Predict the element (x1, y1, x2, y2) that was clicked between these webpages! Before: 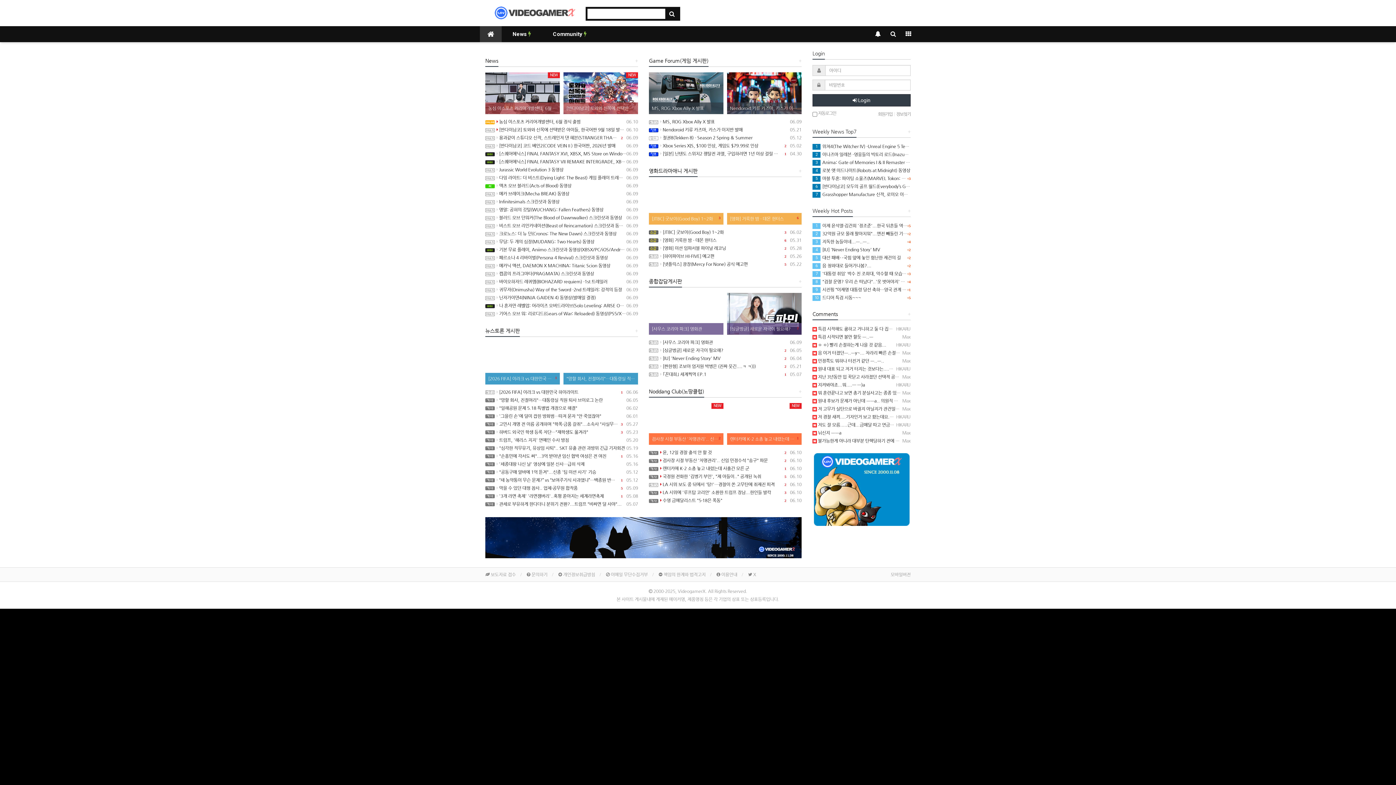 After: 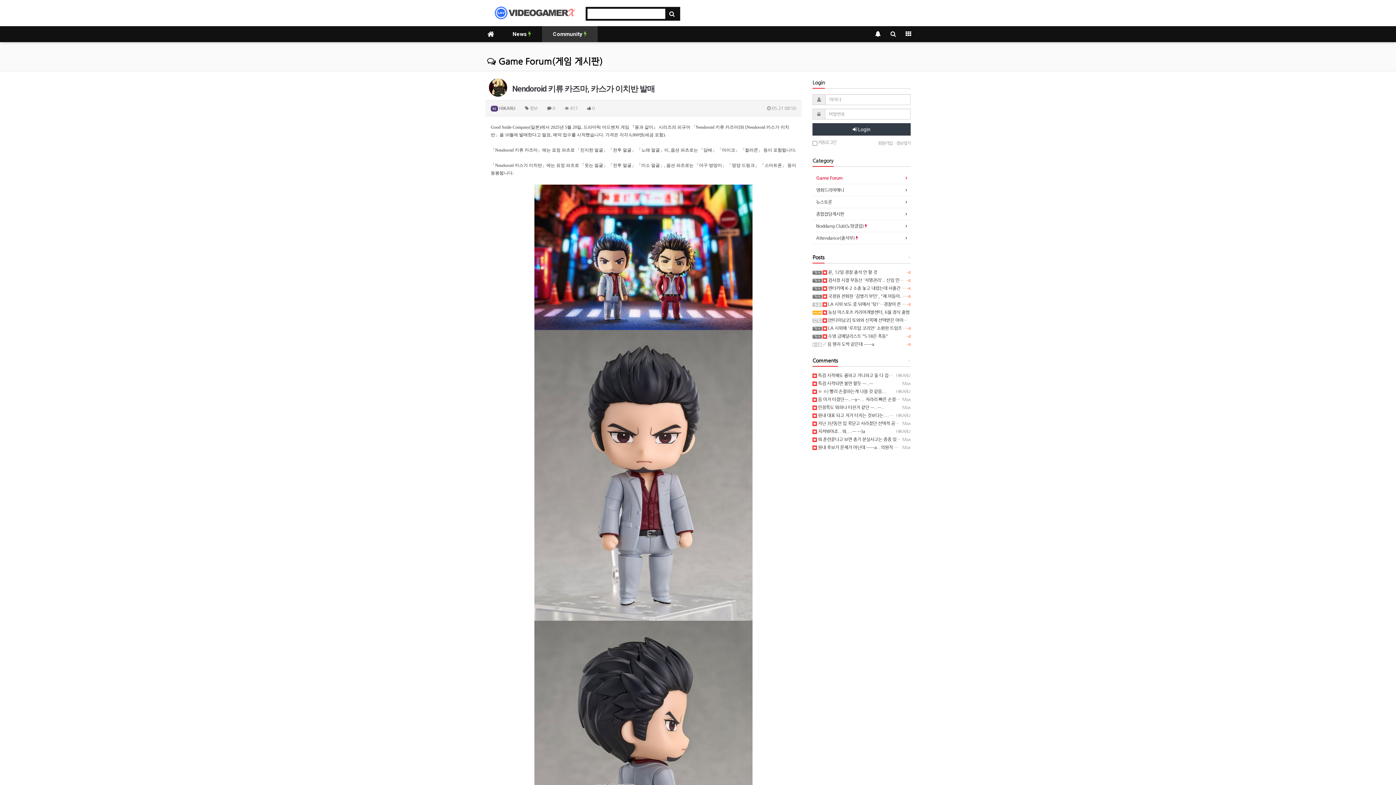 Action: bbox: (727, 72, 801, 114) label: Nendoroid 키류 카즈마, 카스가 이치반 발매